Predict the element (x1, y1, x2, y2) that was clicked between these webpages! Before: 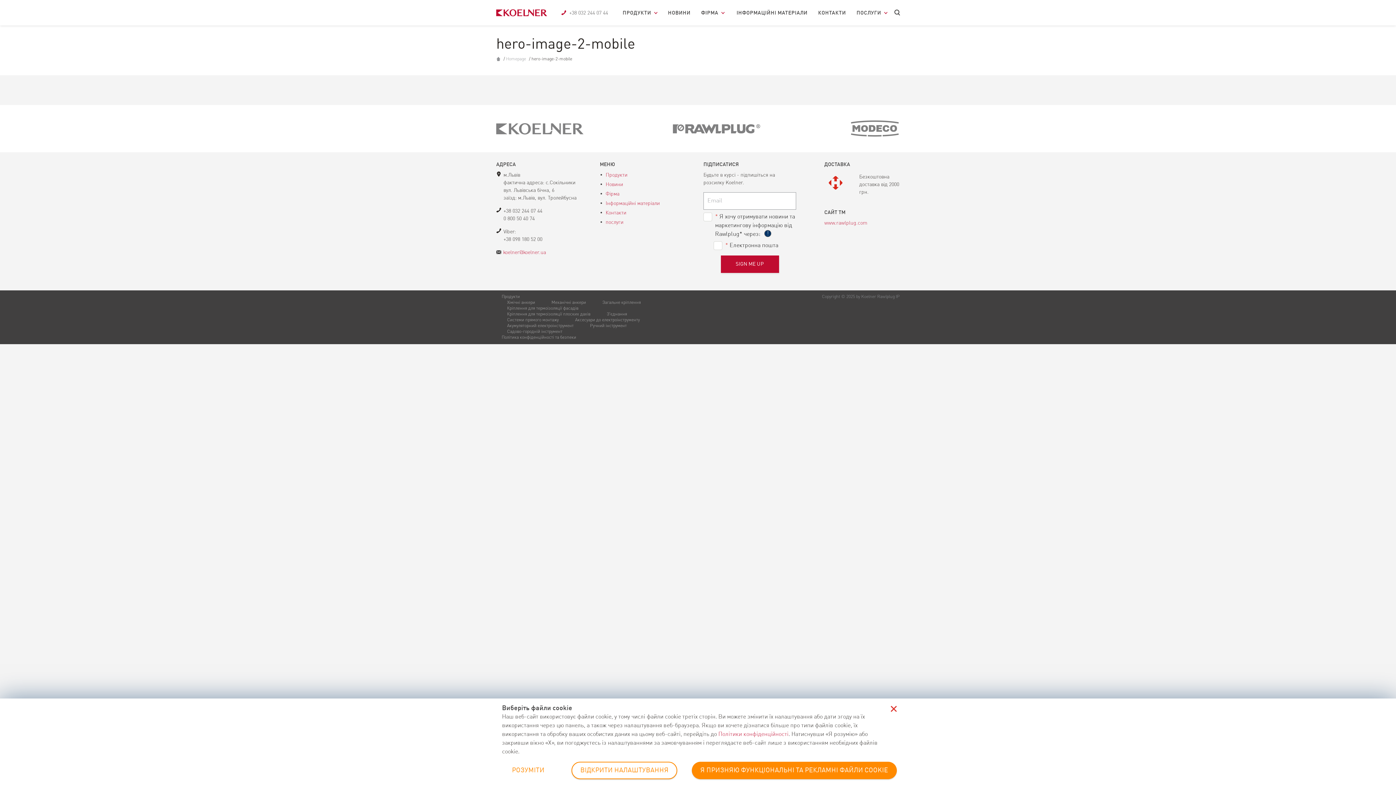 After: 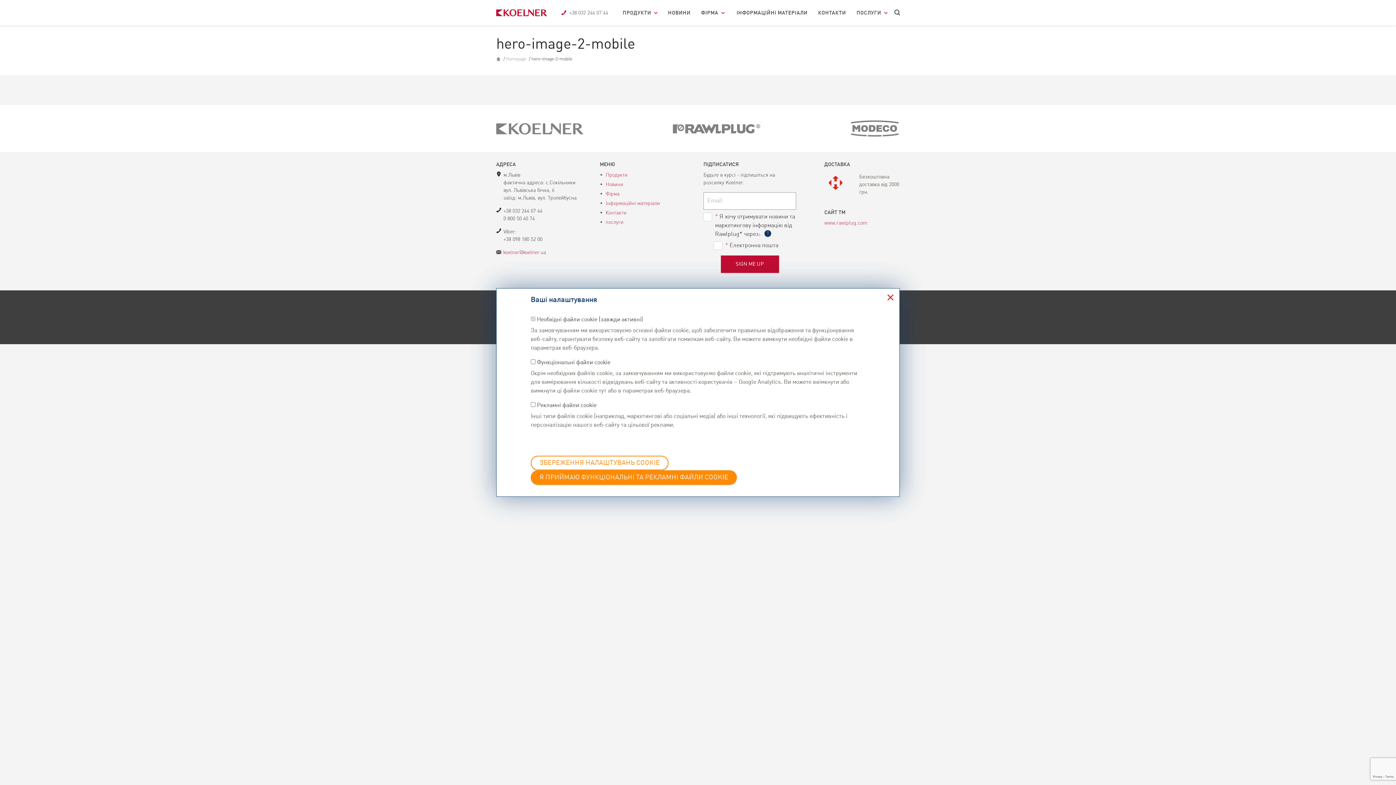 Action: label: ВІДКРИТИ НАЛАШТУВАННЯ bbox: (571, 762, 677, 779)